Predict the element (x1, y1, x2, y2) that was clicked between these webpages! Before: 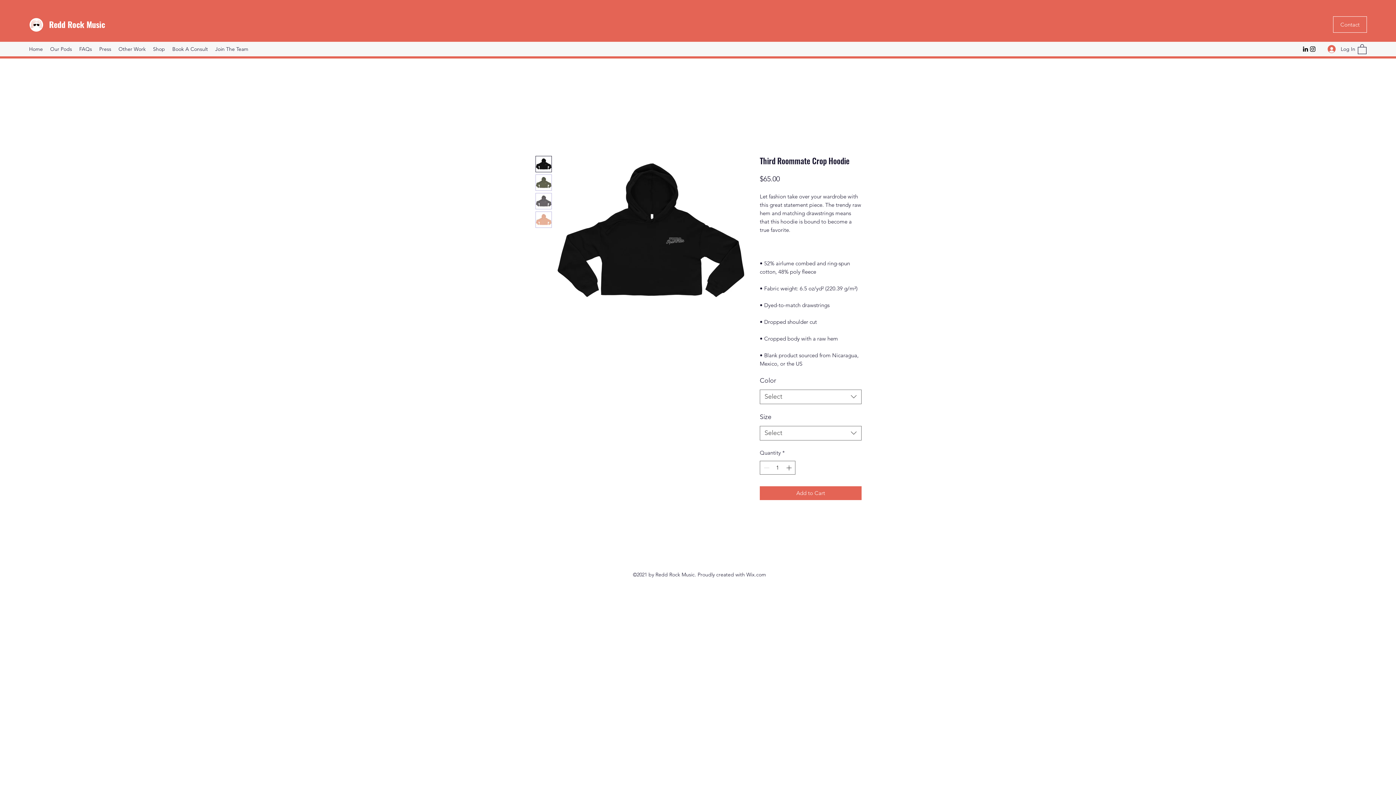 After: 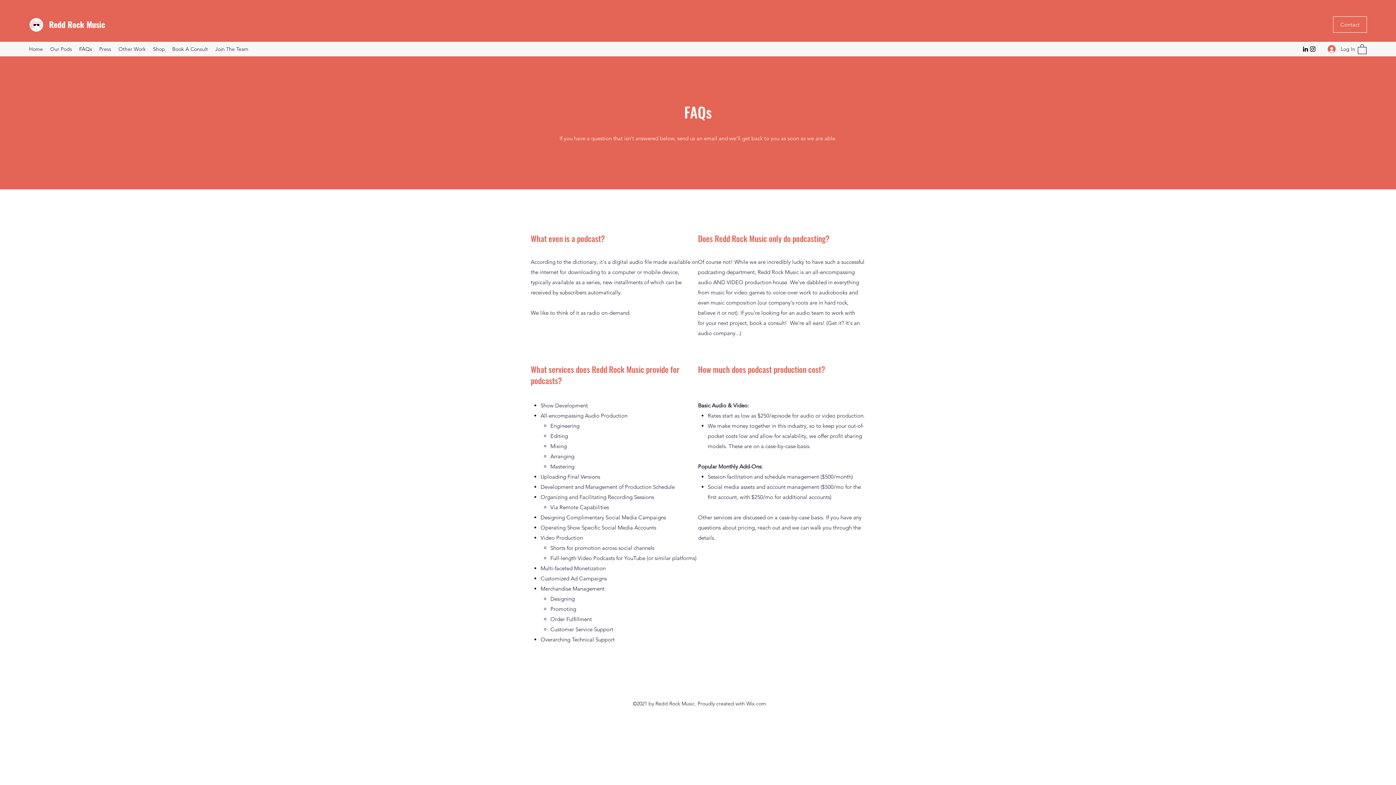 Action: bbox: (75, 43, 95, 54) label: FAQs